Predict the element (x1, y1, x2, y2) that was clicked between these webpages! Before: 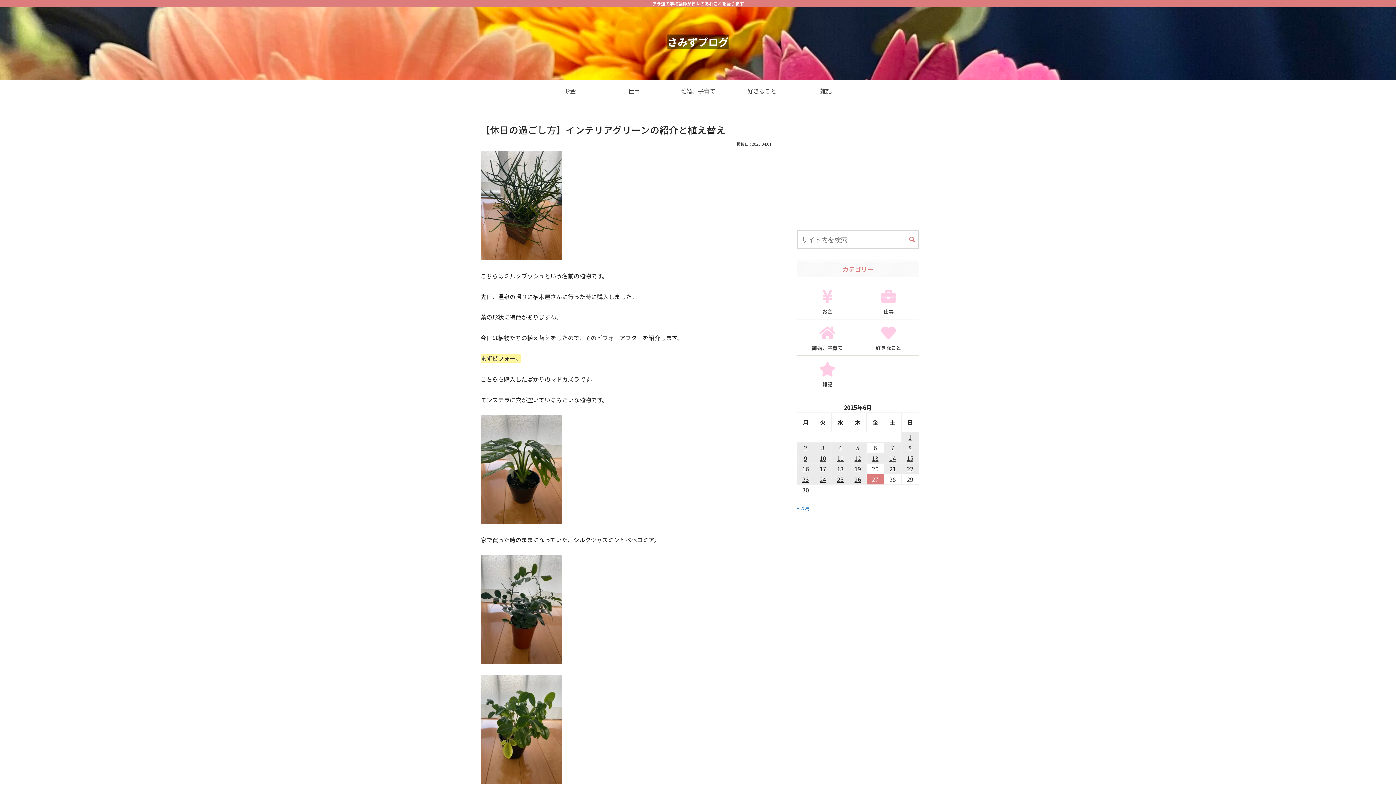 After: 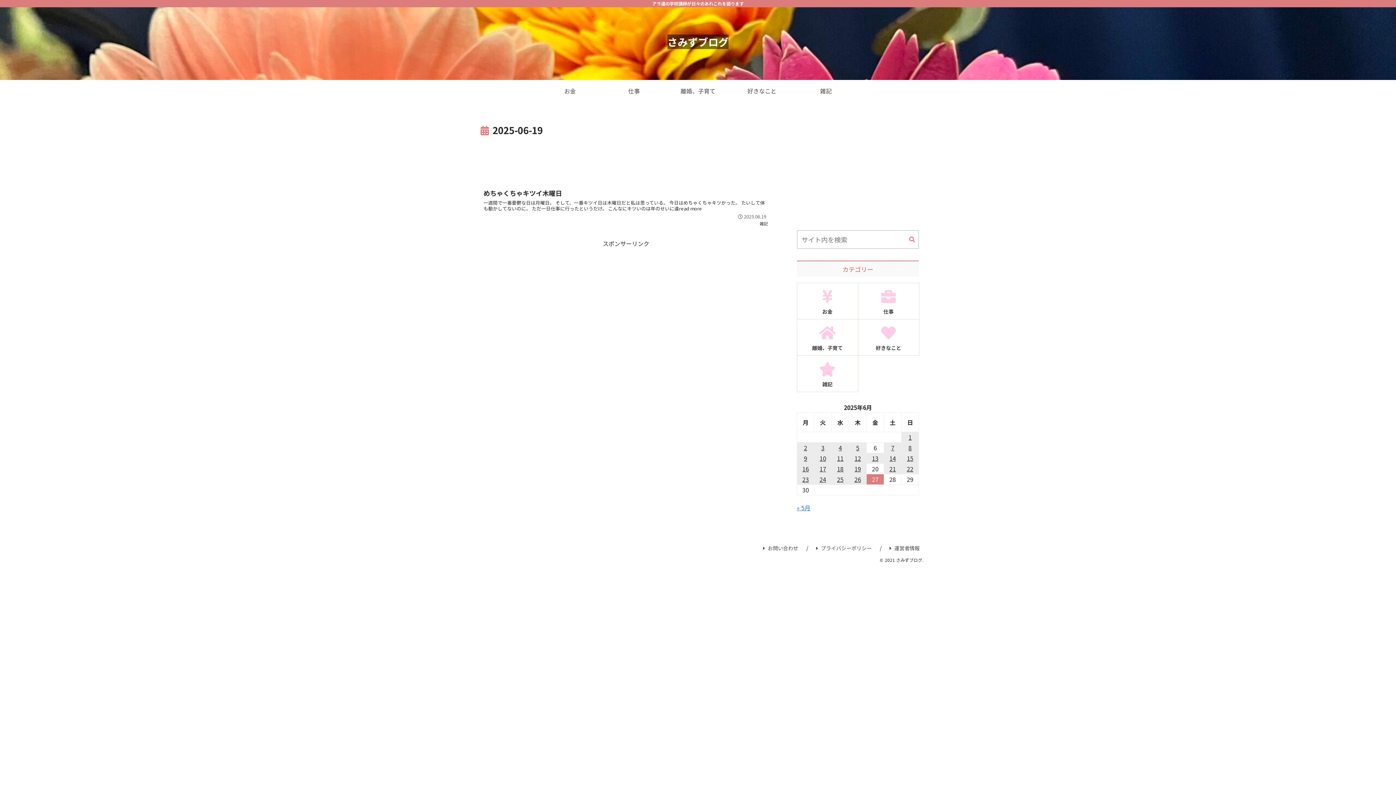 Action: bbox: (849, 464, 866, 474) label: 2025年6月19日 に投稿を公開